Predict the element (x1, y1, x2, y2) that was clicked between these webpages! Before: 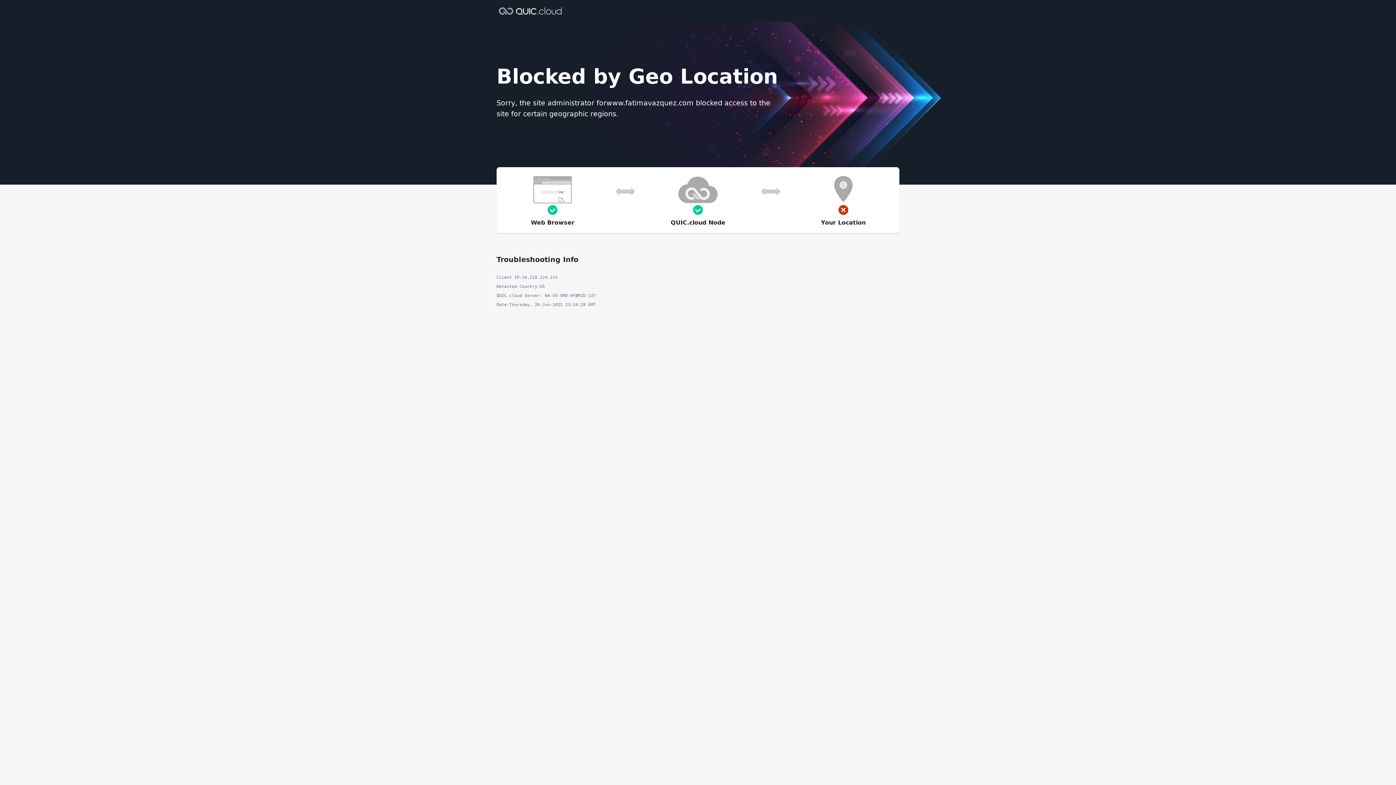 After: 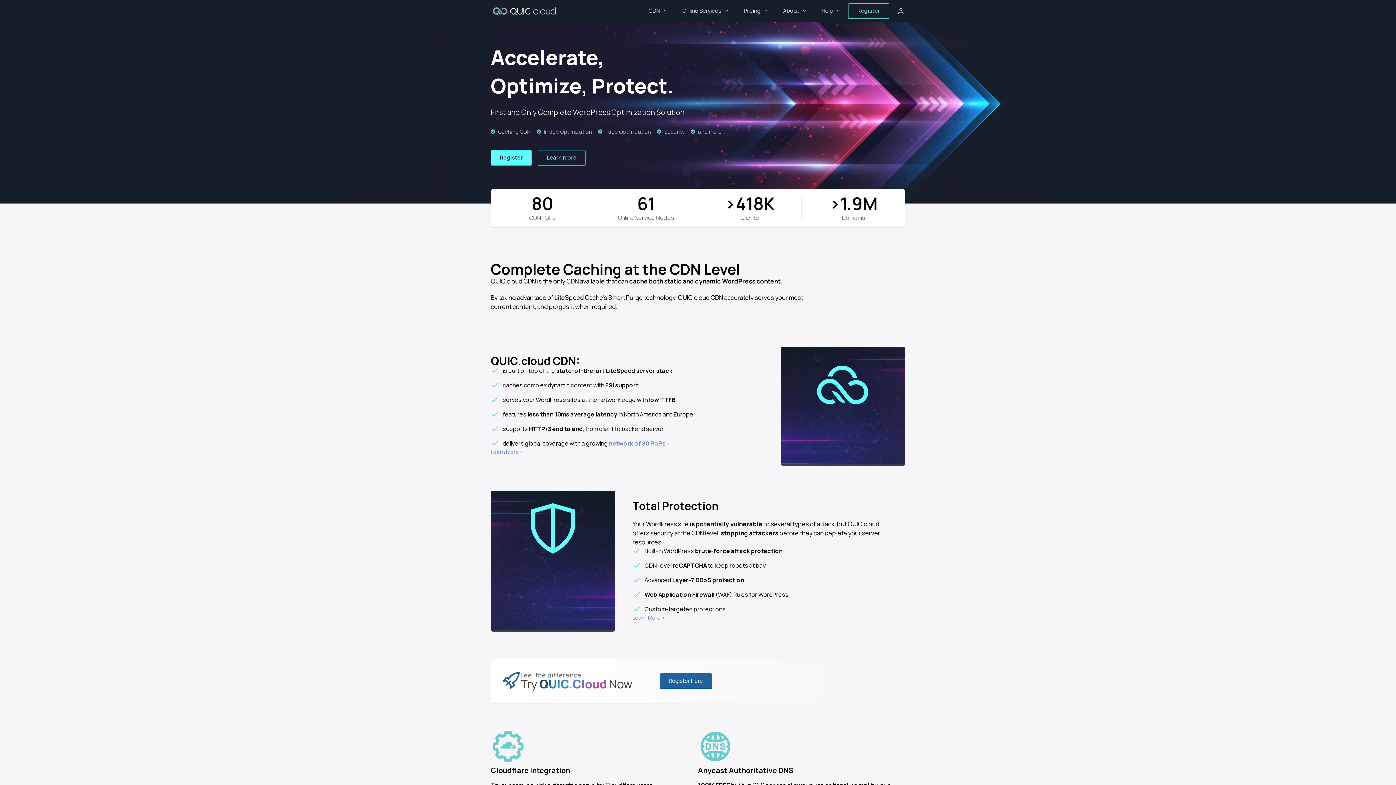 Action: bbox: (496, 6, 564, 14)